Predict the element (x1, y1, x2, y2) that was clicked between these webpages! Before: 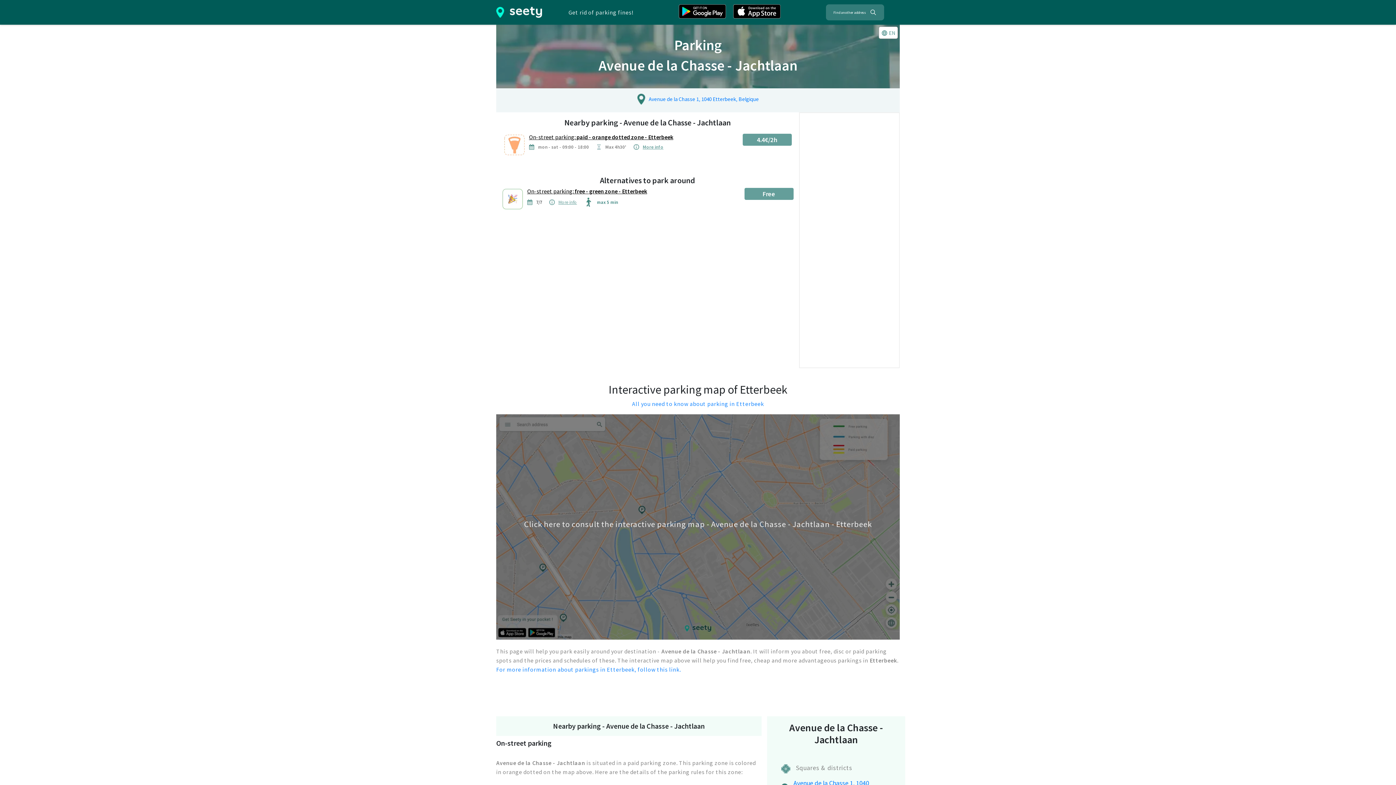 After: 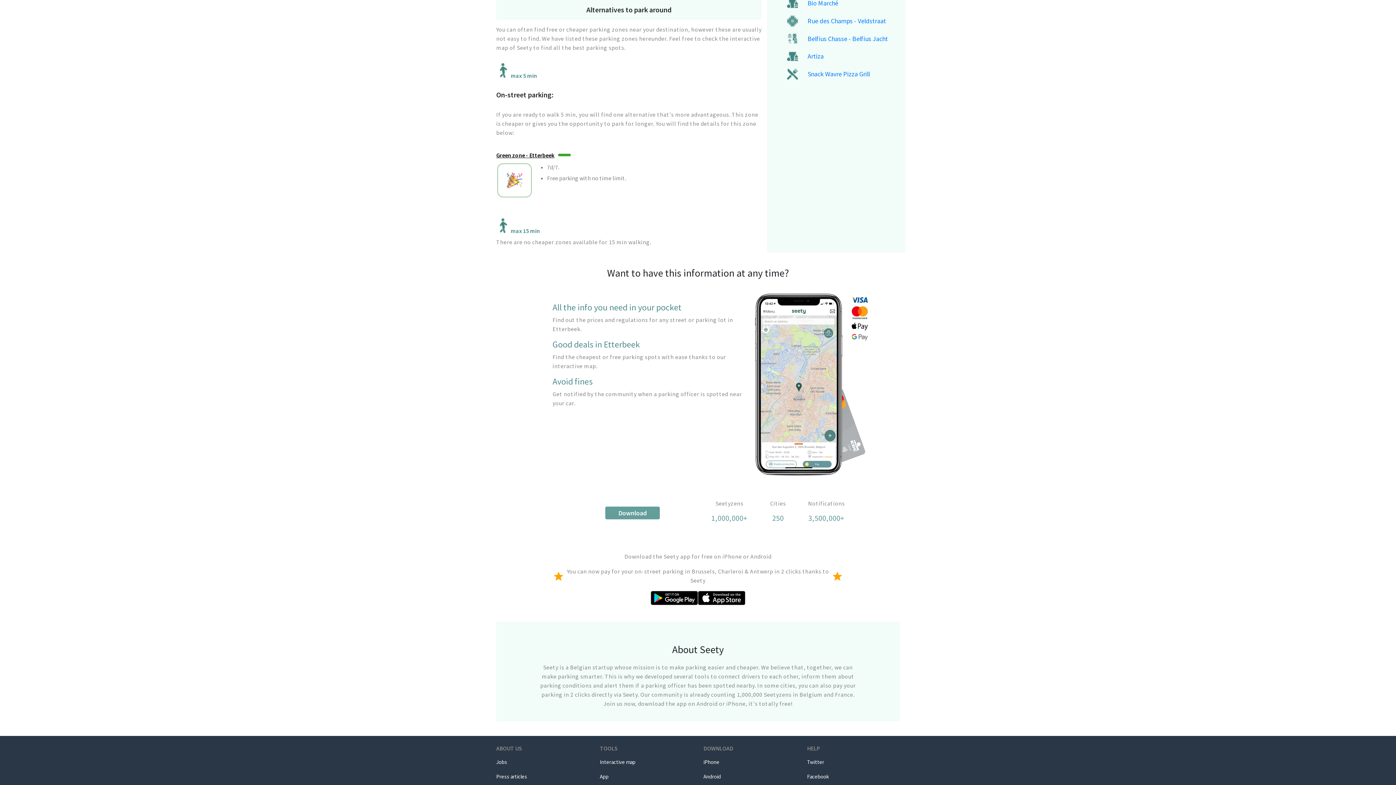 Action: label: On-street parking: free - green zone - Etterbeek bbox: (527, 188, 647, 197)